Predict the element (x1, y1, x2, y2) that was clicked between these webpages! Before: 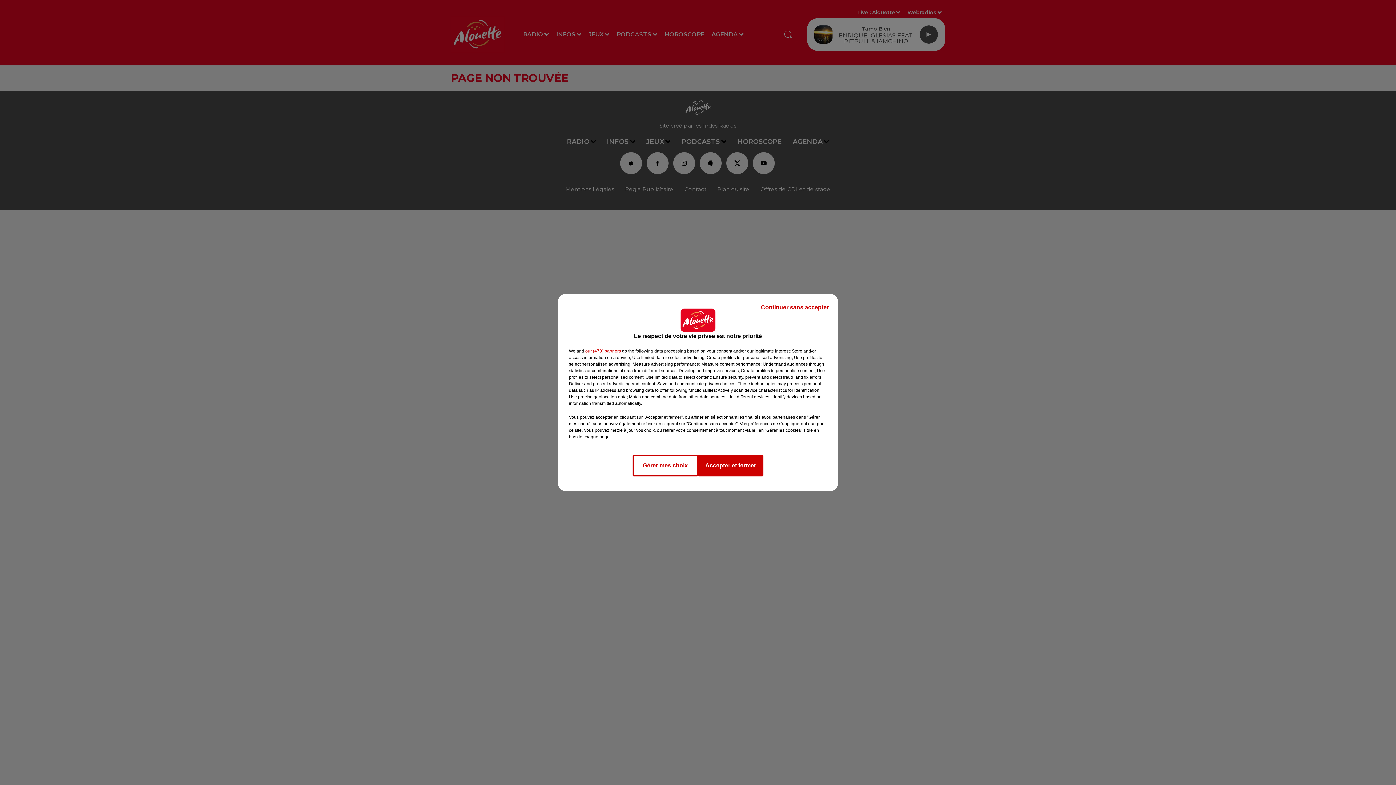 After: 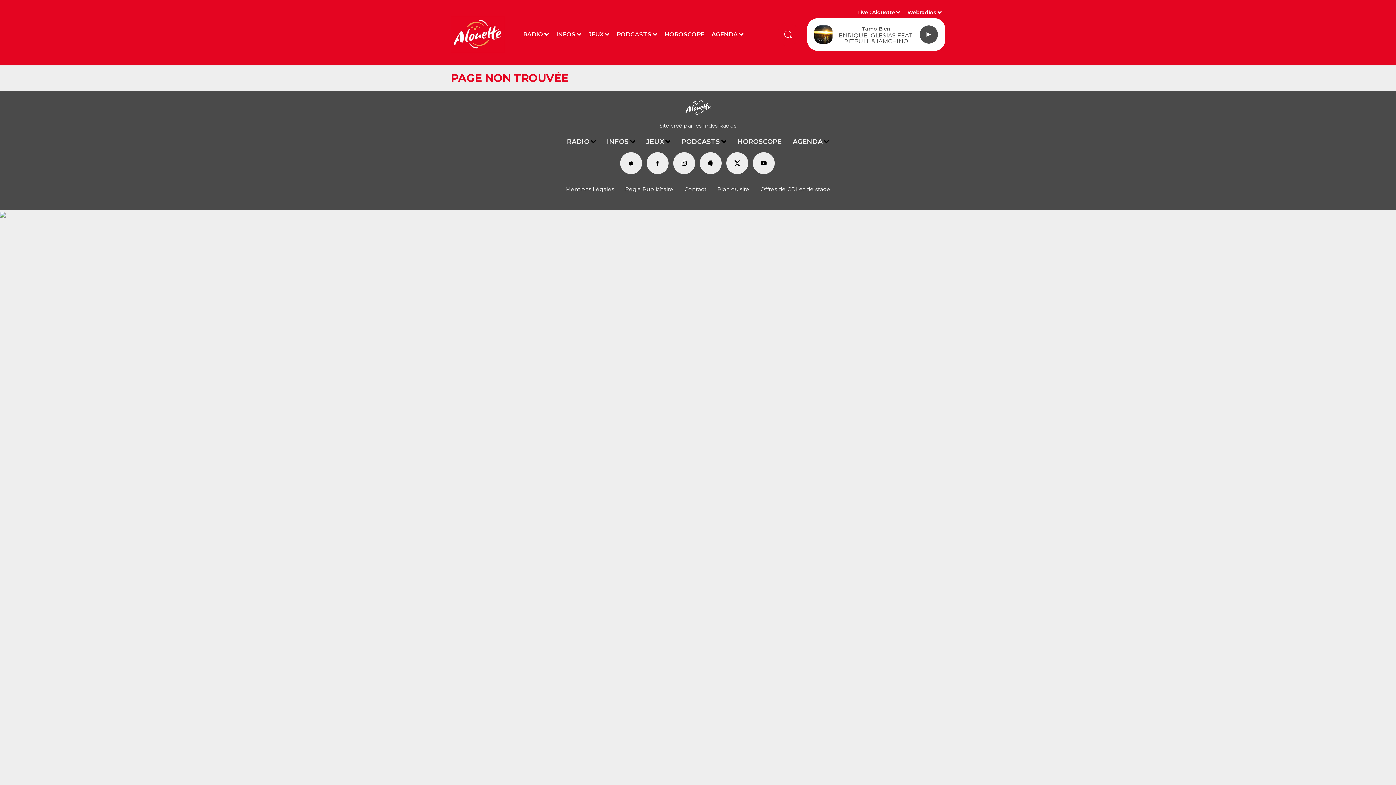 Action: label: Accepter et fermer bbox: (698, 454, 763, 476)